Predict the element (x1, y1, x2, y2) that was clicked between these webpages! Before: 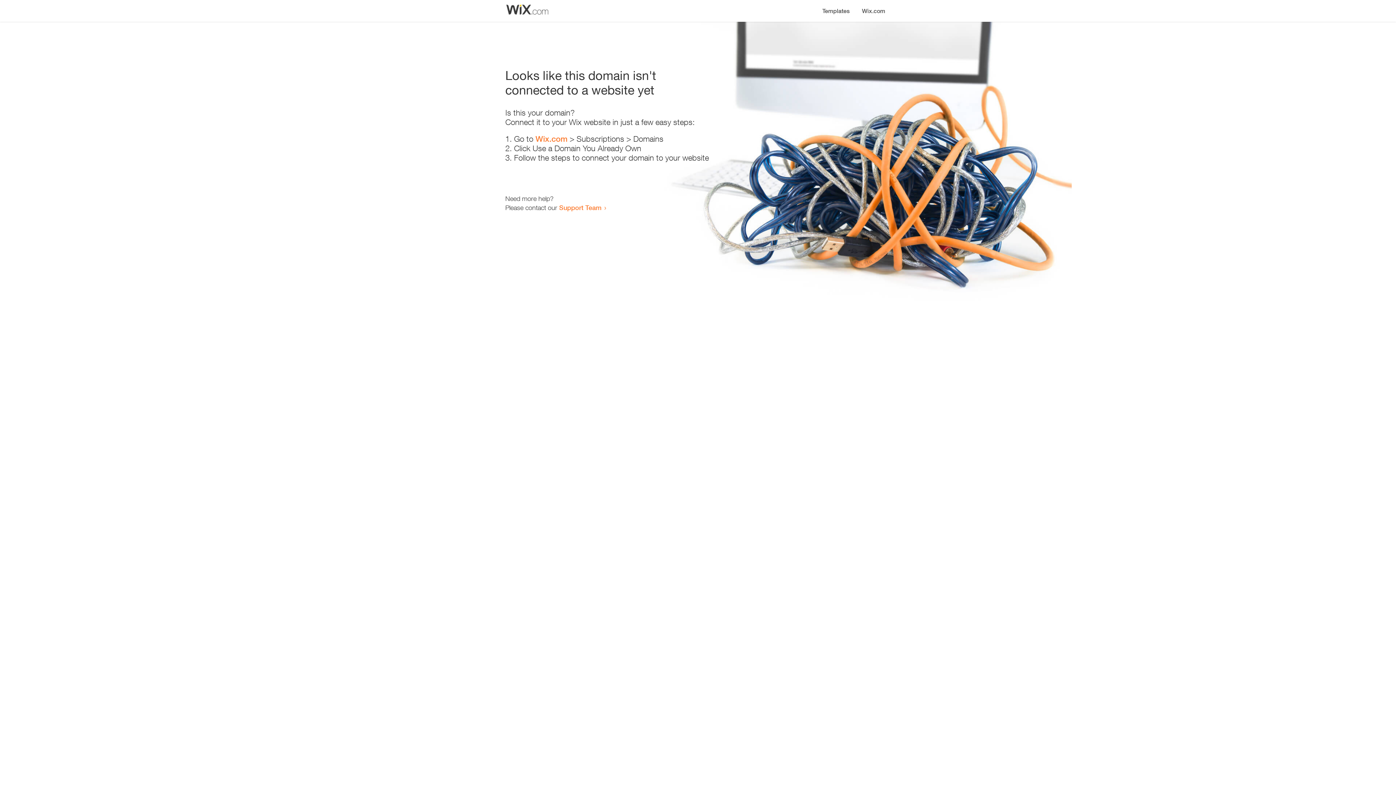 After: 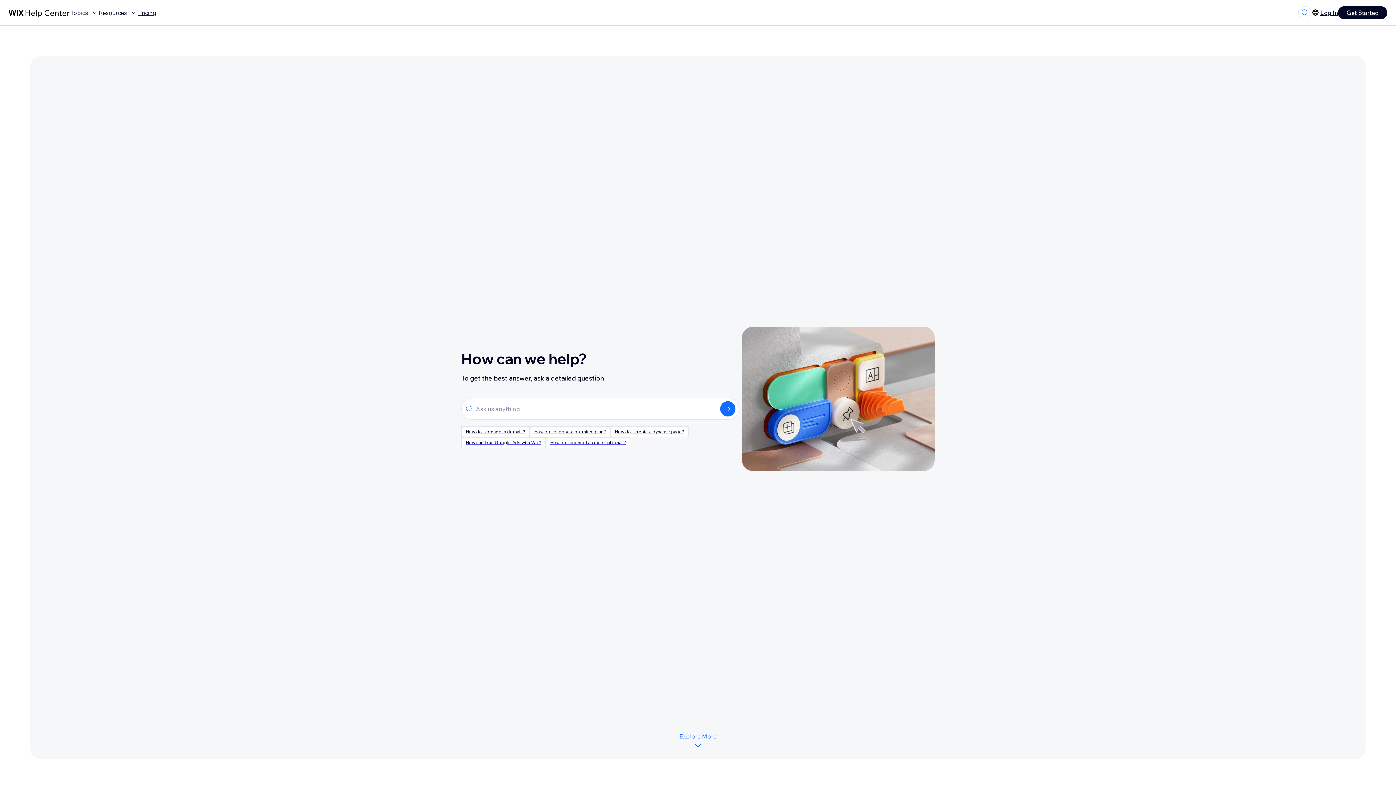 Action: label: Support Team bbox: (559, 203, 601, 211)